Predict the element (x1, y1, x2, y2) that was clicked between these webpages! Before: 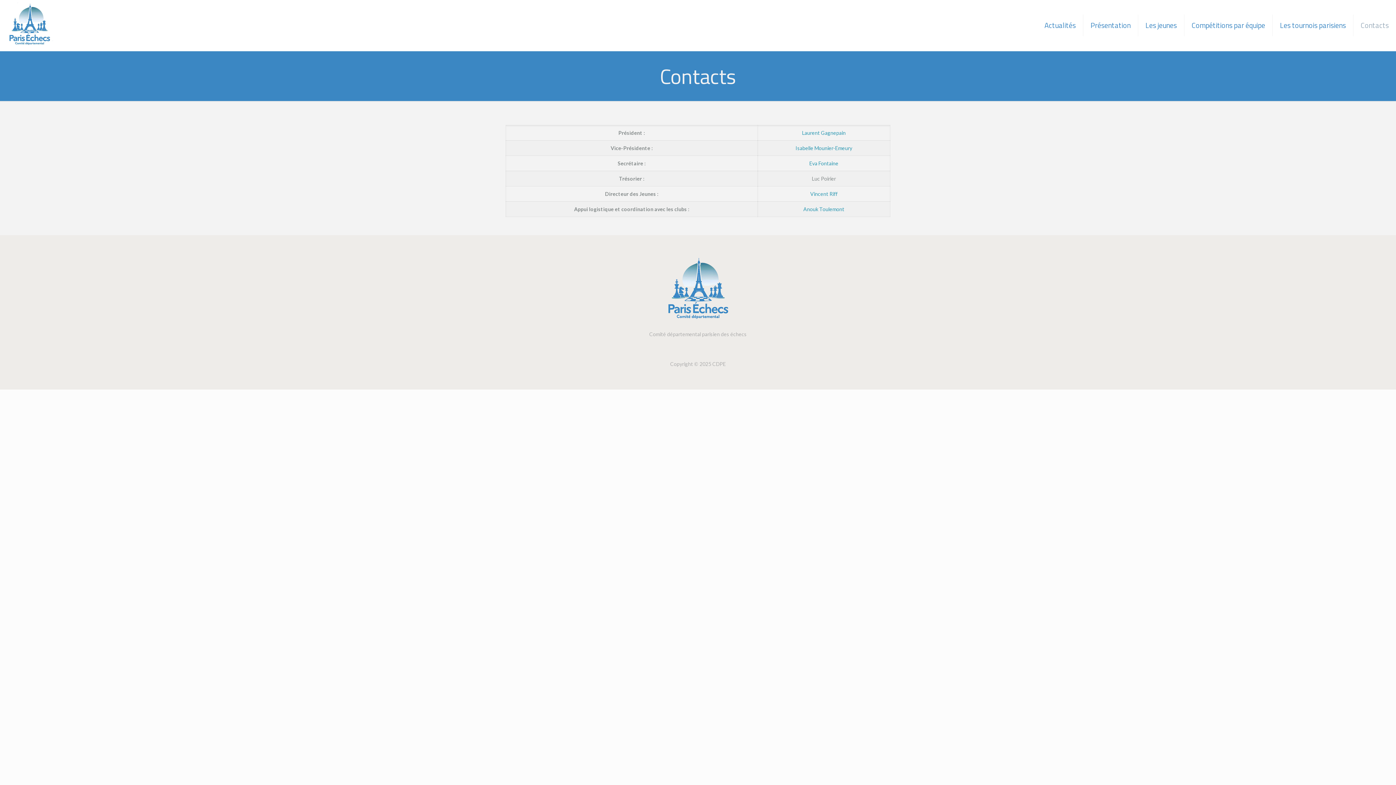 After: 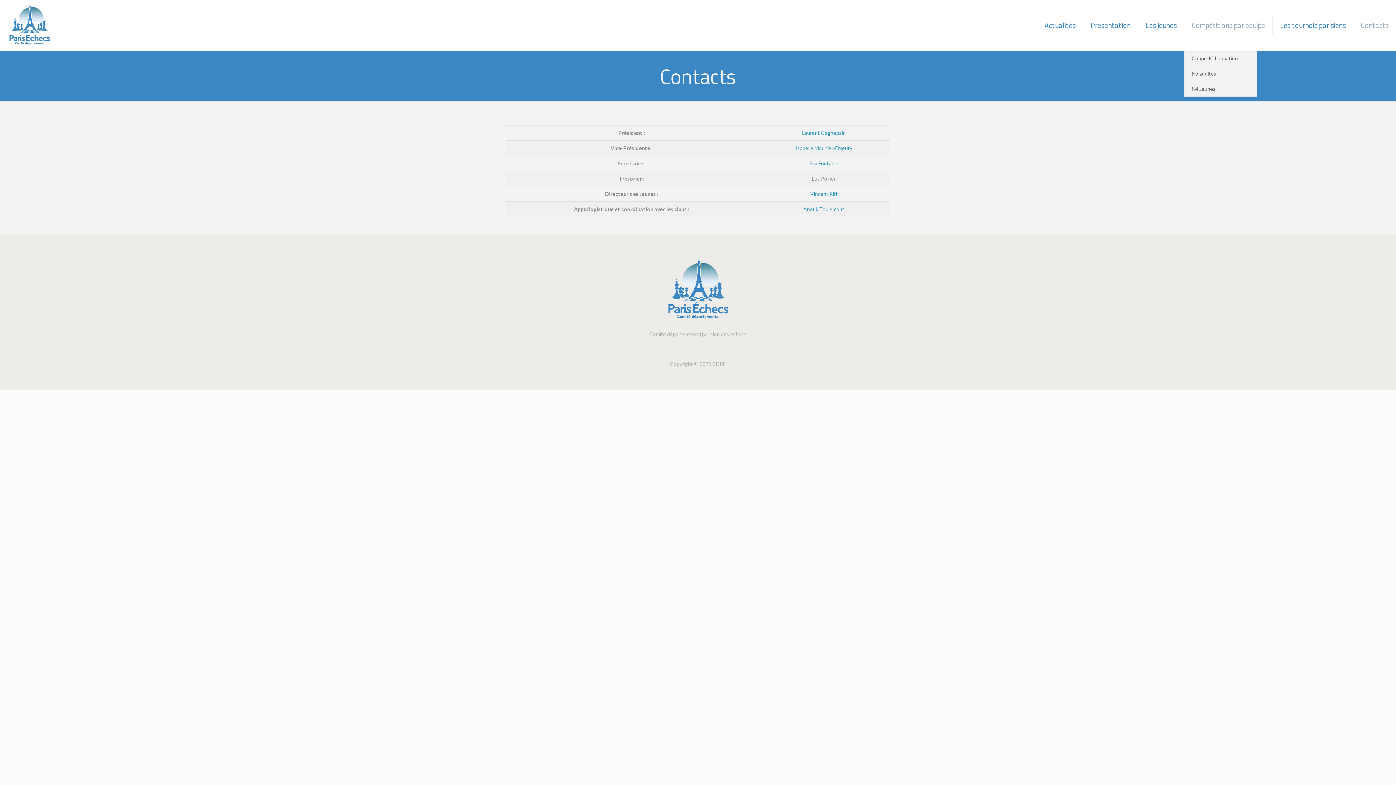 Action: label: Compétitions par équipe bbox: (1184, 0, 1273, 50)